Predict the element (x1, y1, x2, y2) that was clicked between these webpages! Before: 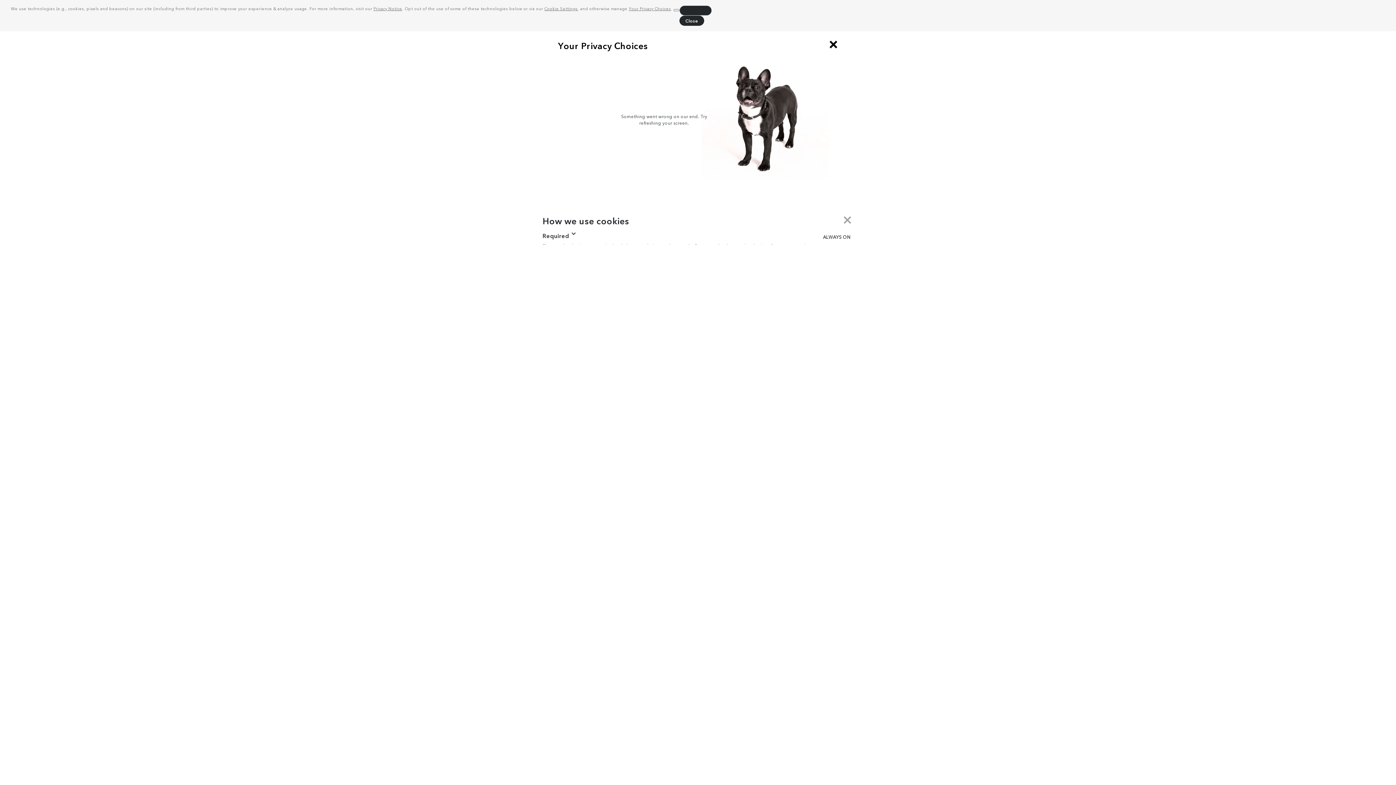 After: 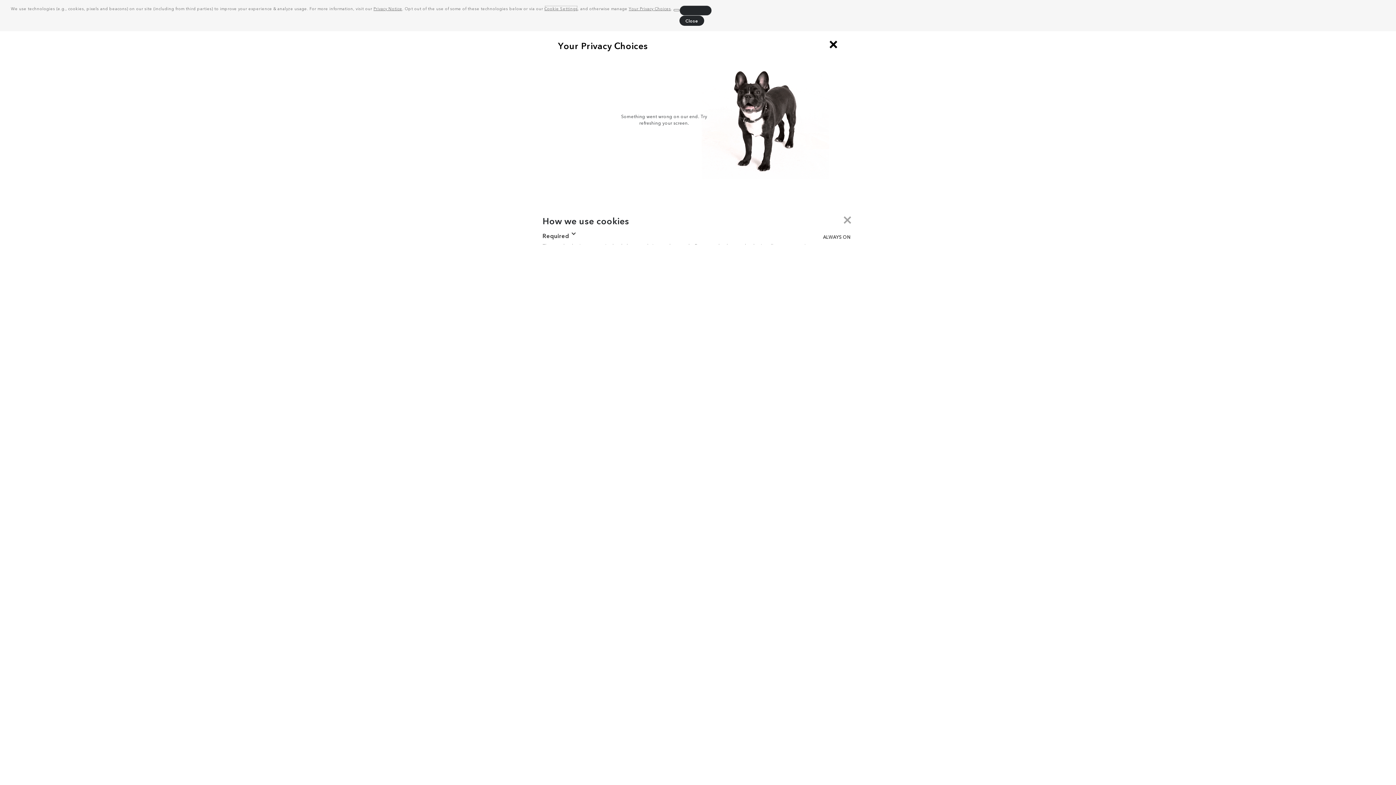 Action: label: Cookie Settings bbox: (544, 5, 577, 11)